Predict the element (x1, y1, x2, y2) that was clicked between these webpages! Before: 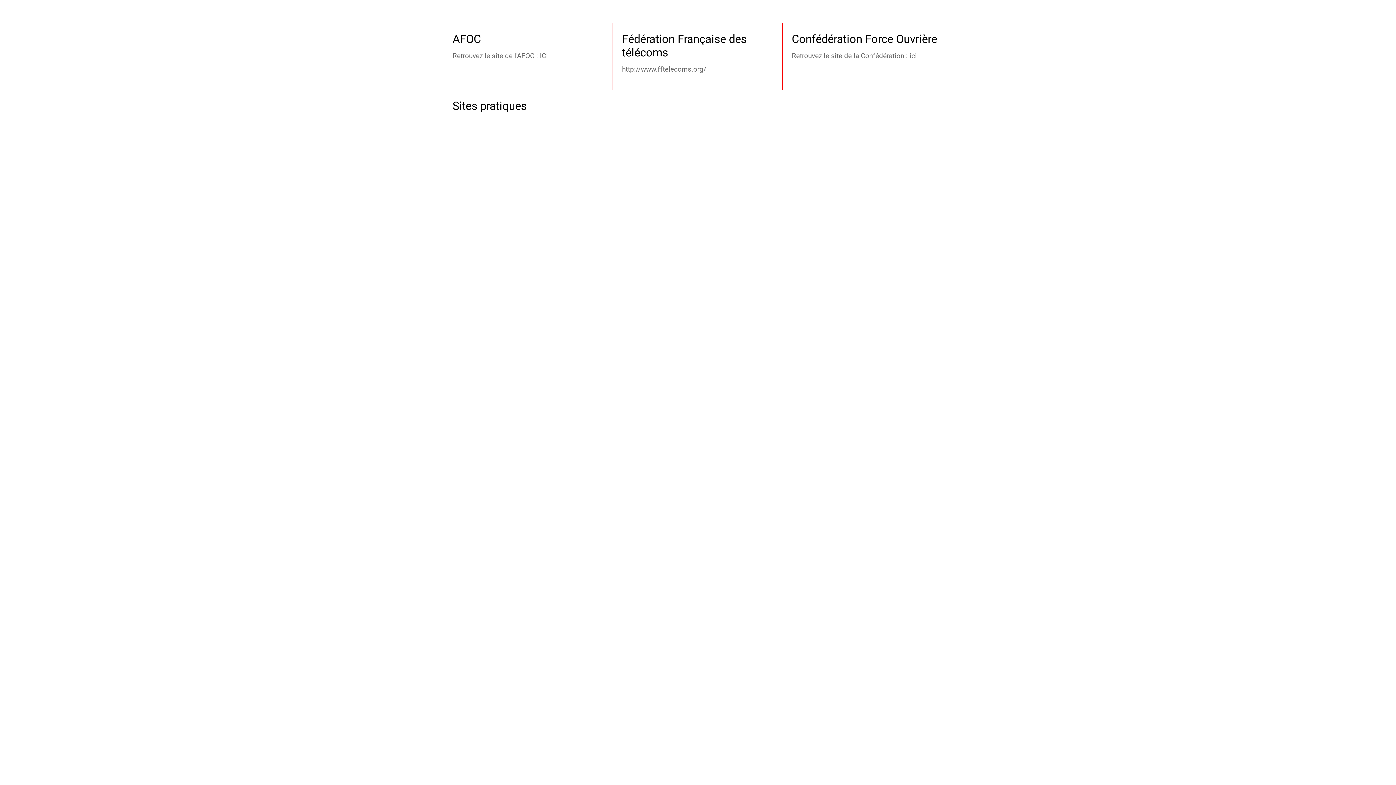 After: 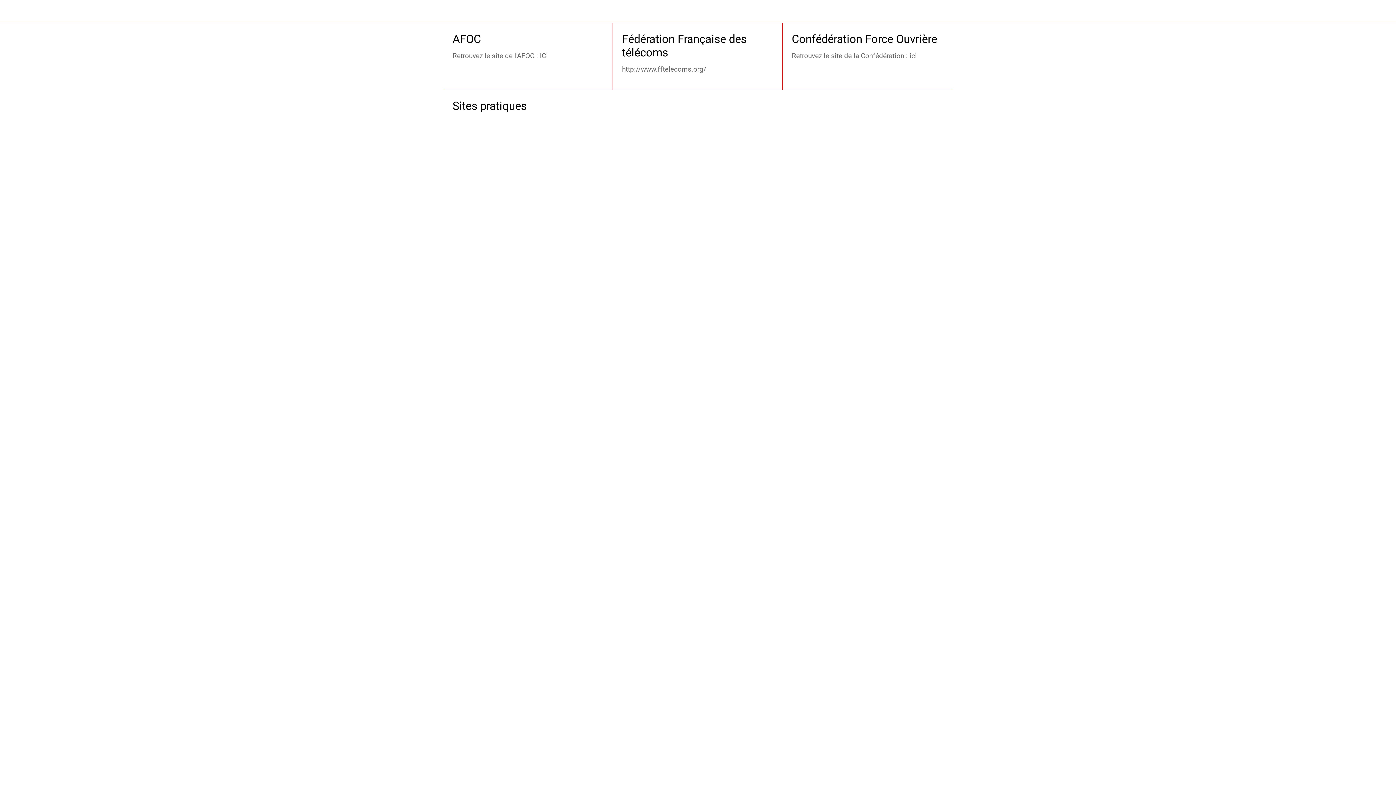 Action: bbox: (10, 7, 18, 15) label: Fermer